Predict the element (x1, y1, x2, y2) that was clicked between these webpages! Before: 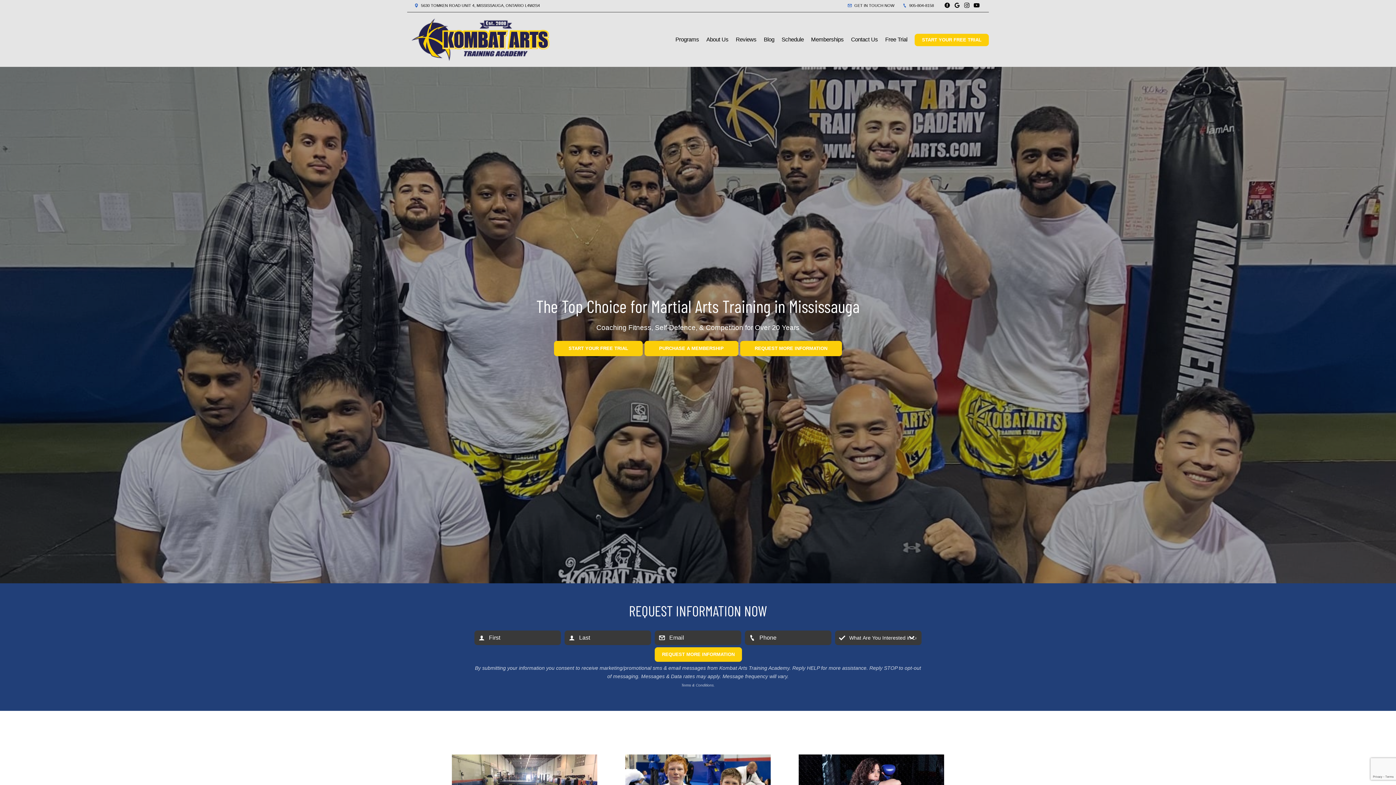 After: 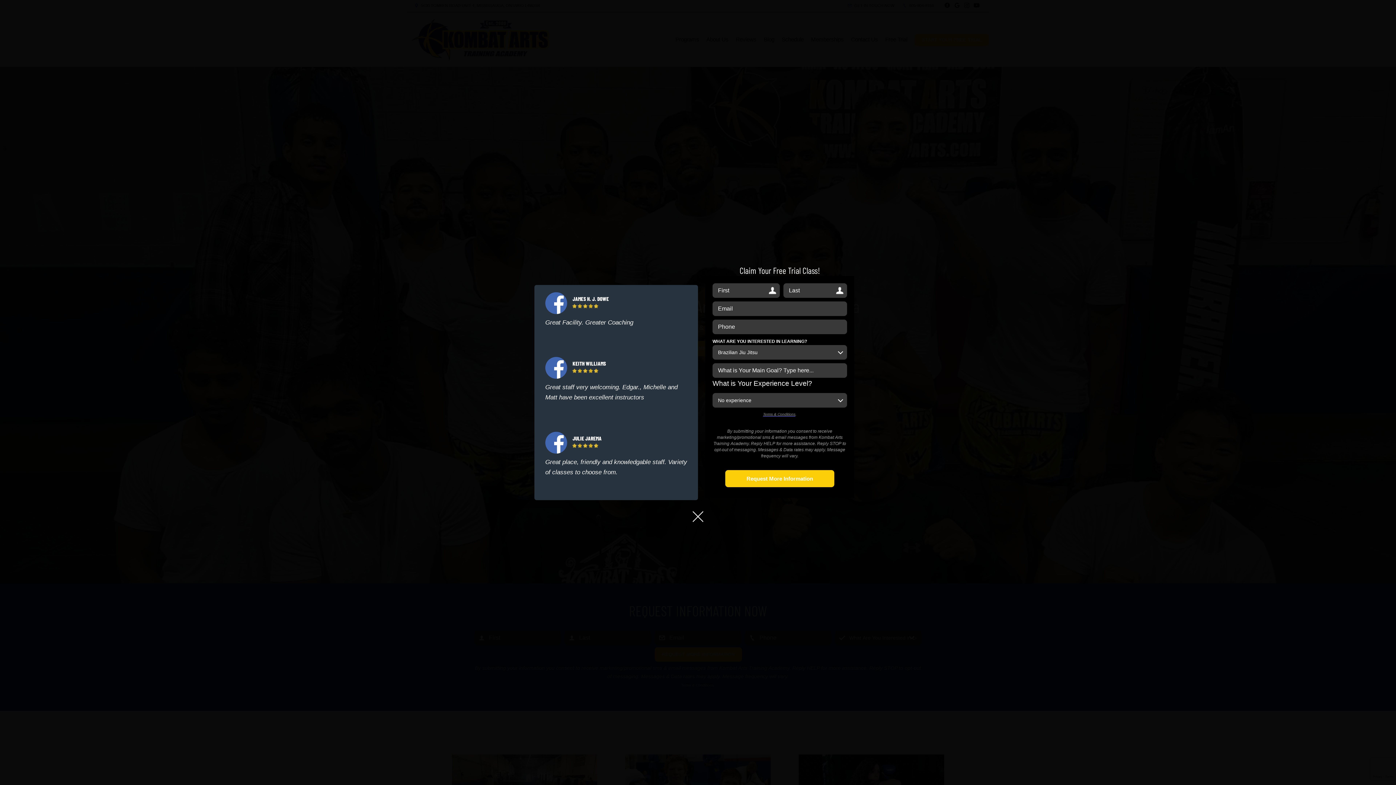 Action: label: START YOUR FREE TRIAL bbox: (914, 33, 989, 46)